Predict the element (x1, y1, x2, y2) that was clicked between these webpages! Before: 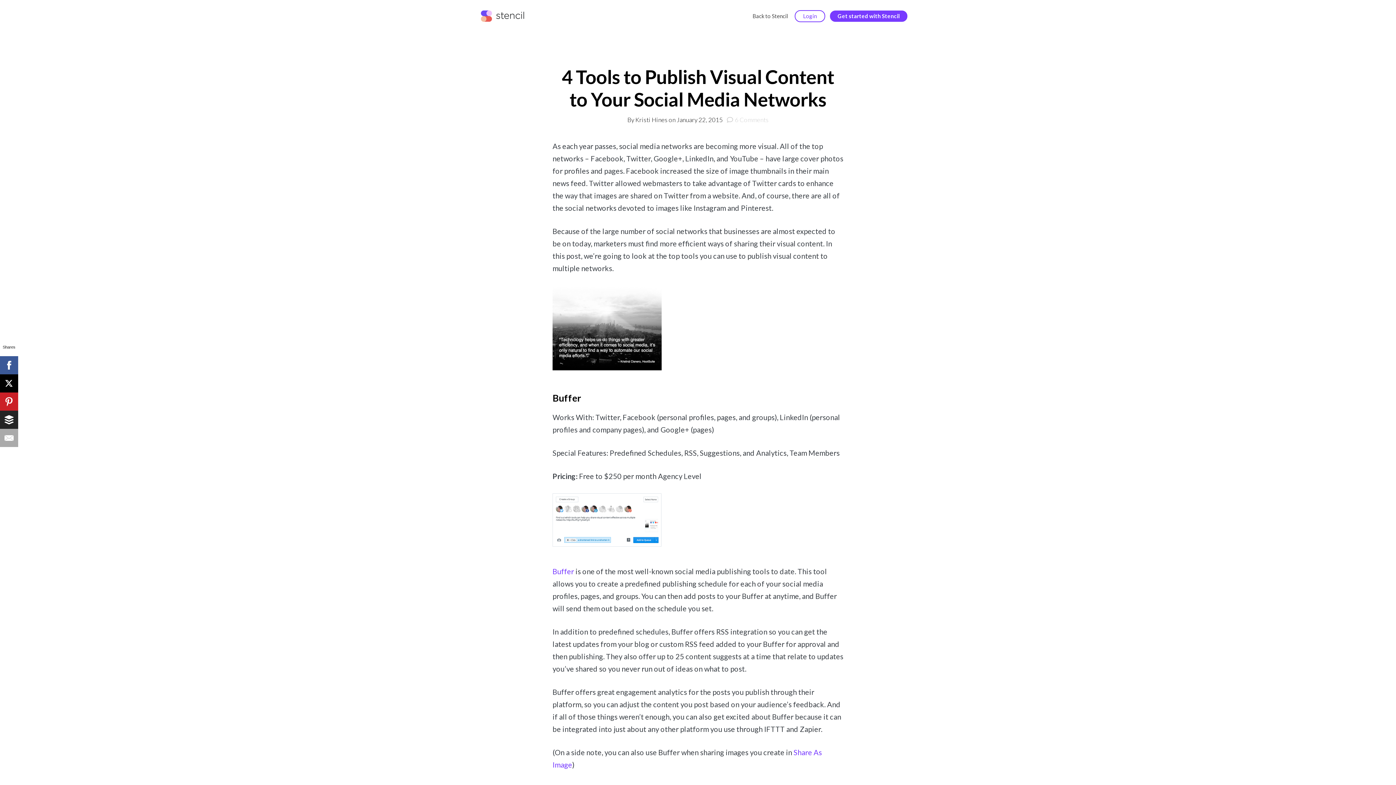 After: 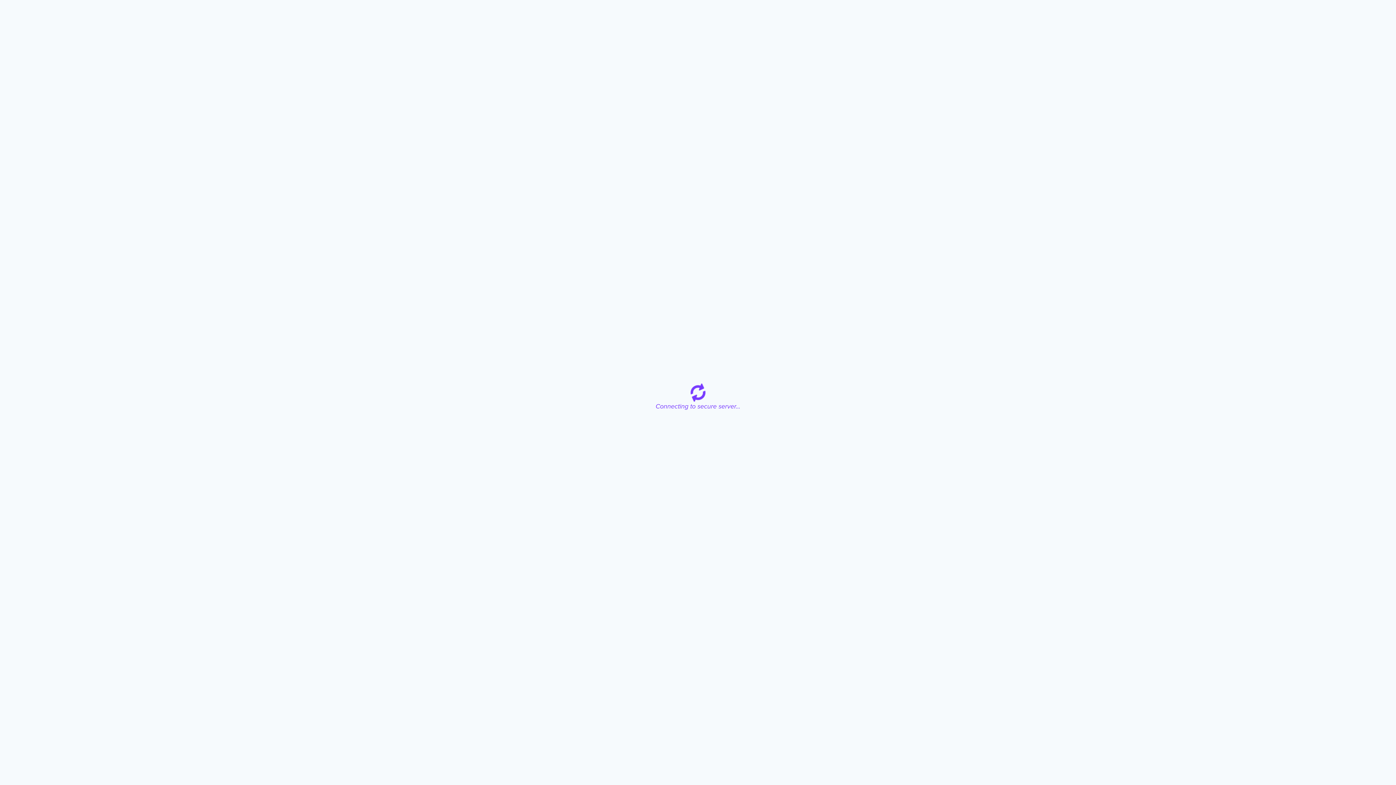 Action: bbox: (797, 13, 822, 19) label: Login